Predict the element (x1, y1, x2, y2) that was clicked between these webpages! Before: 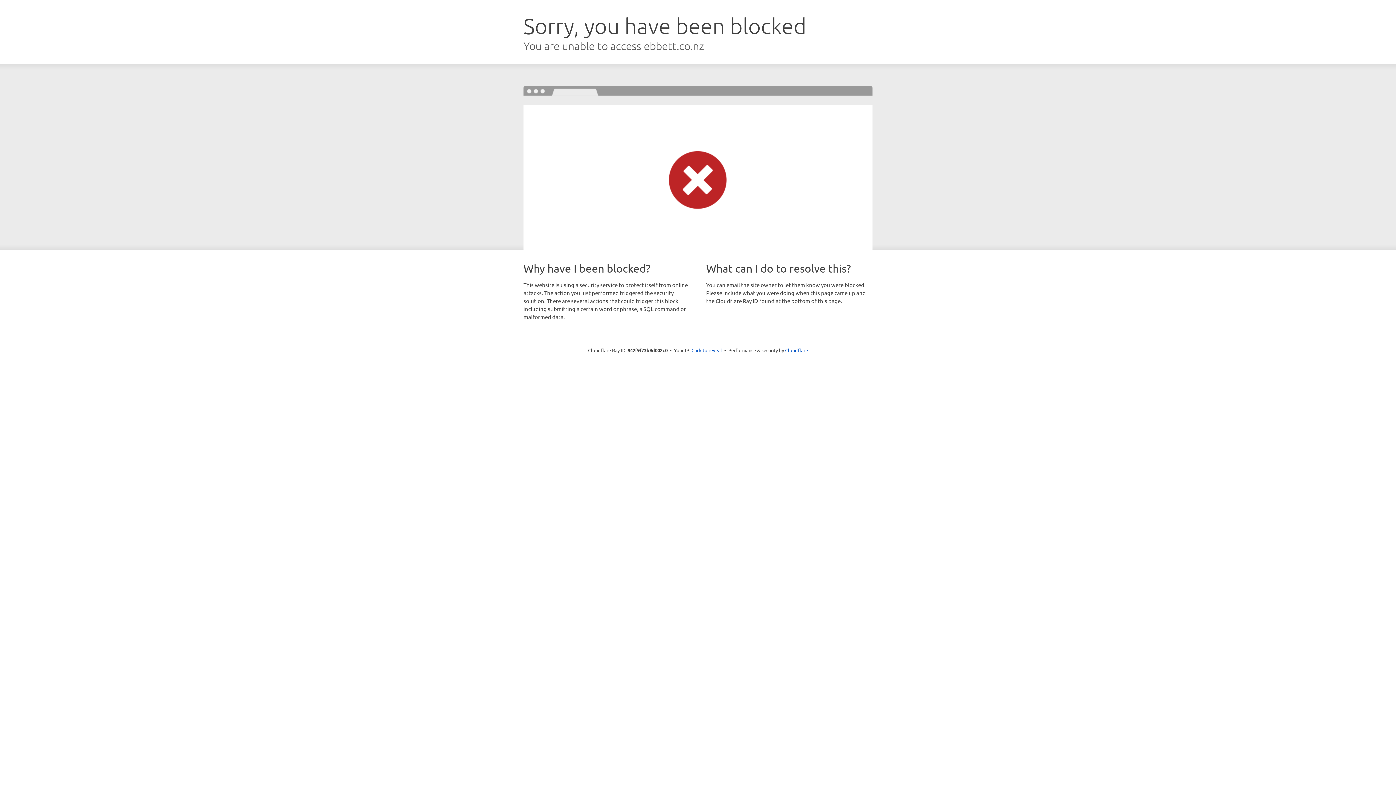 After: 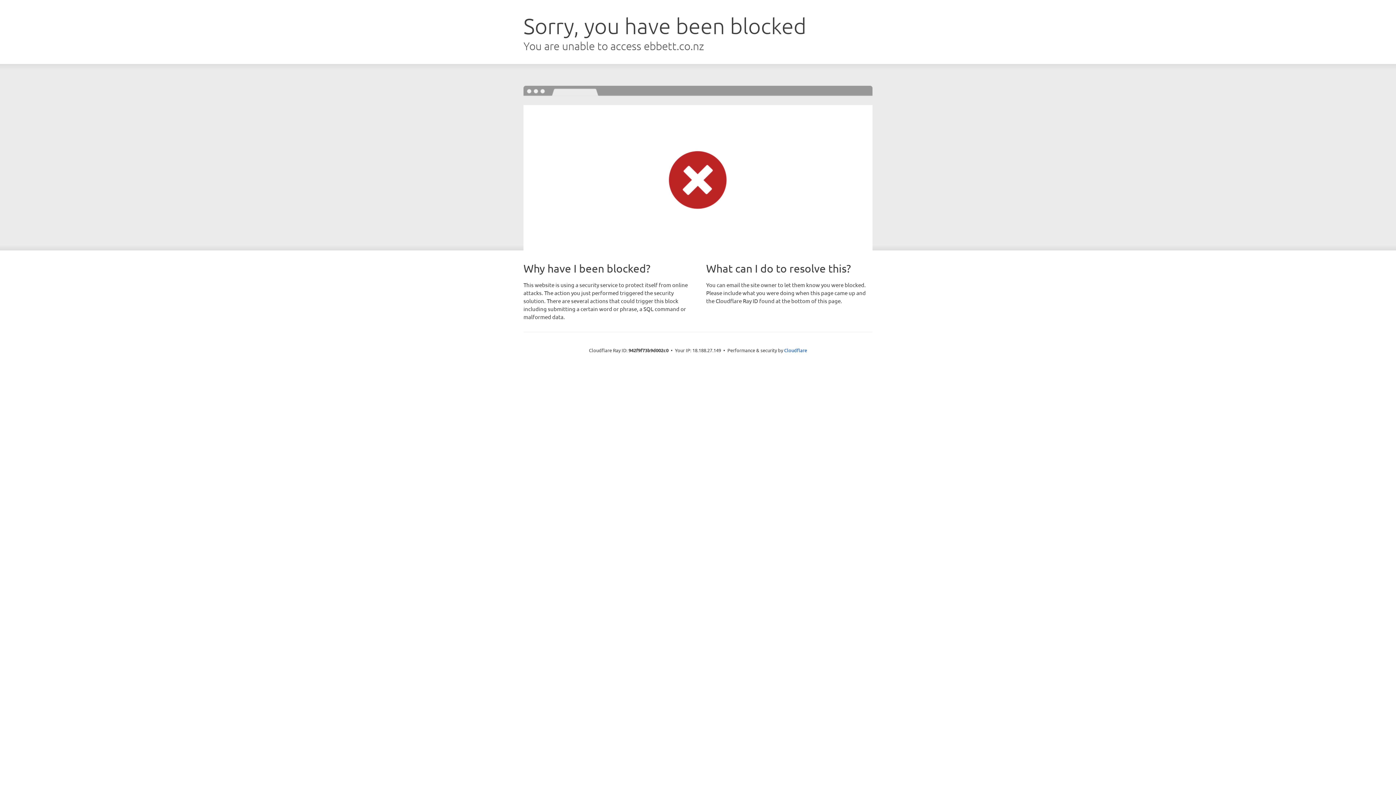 Action: bbox: (691, 346, 722, 353) label: Click to reveal